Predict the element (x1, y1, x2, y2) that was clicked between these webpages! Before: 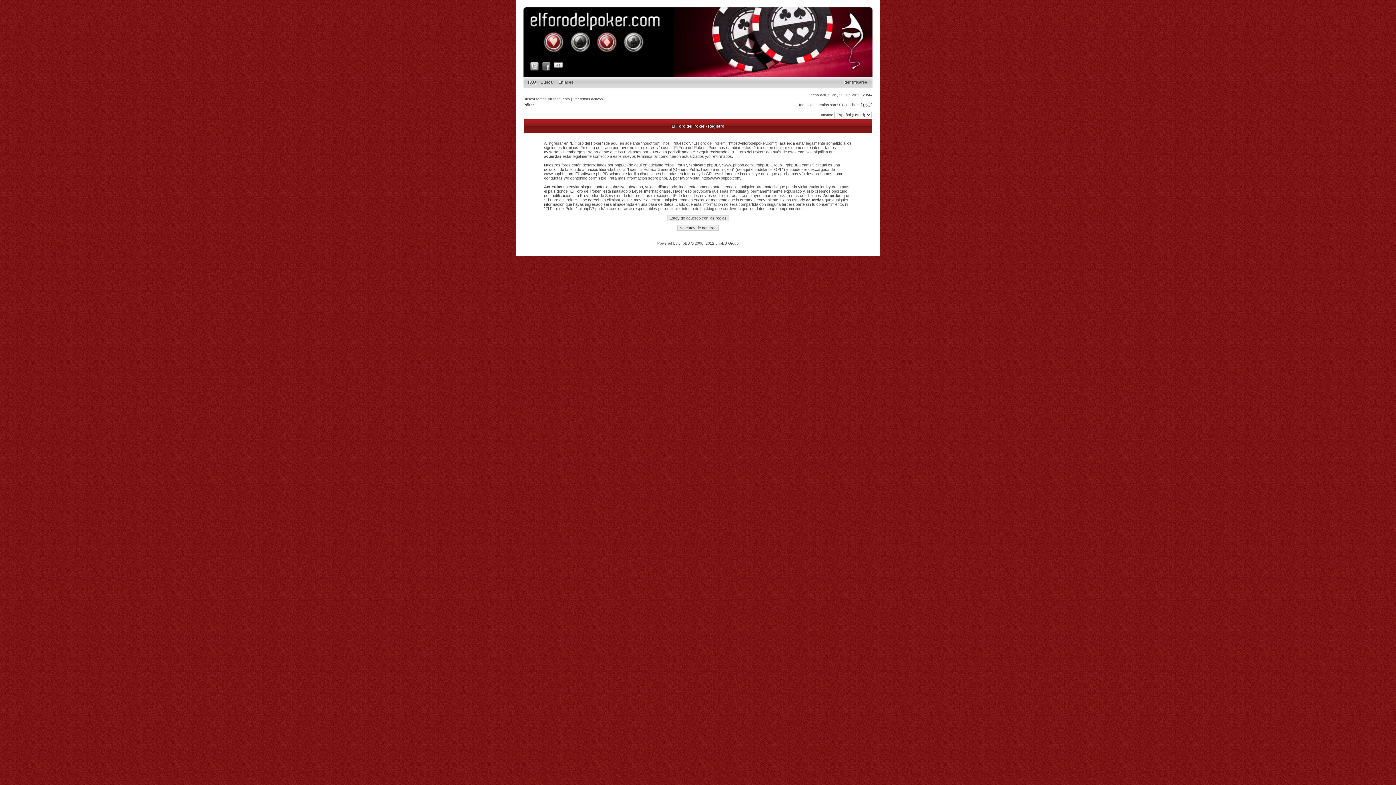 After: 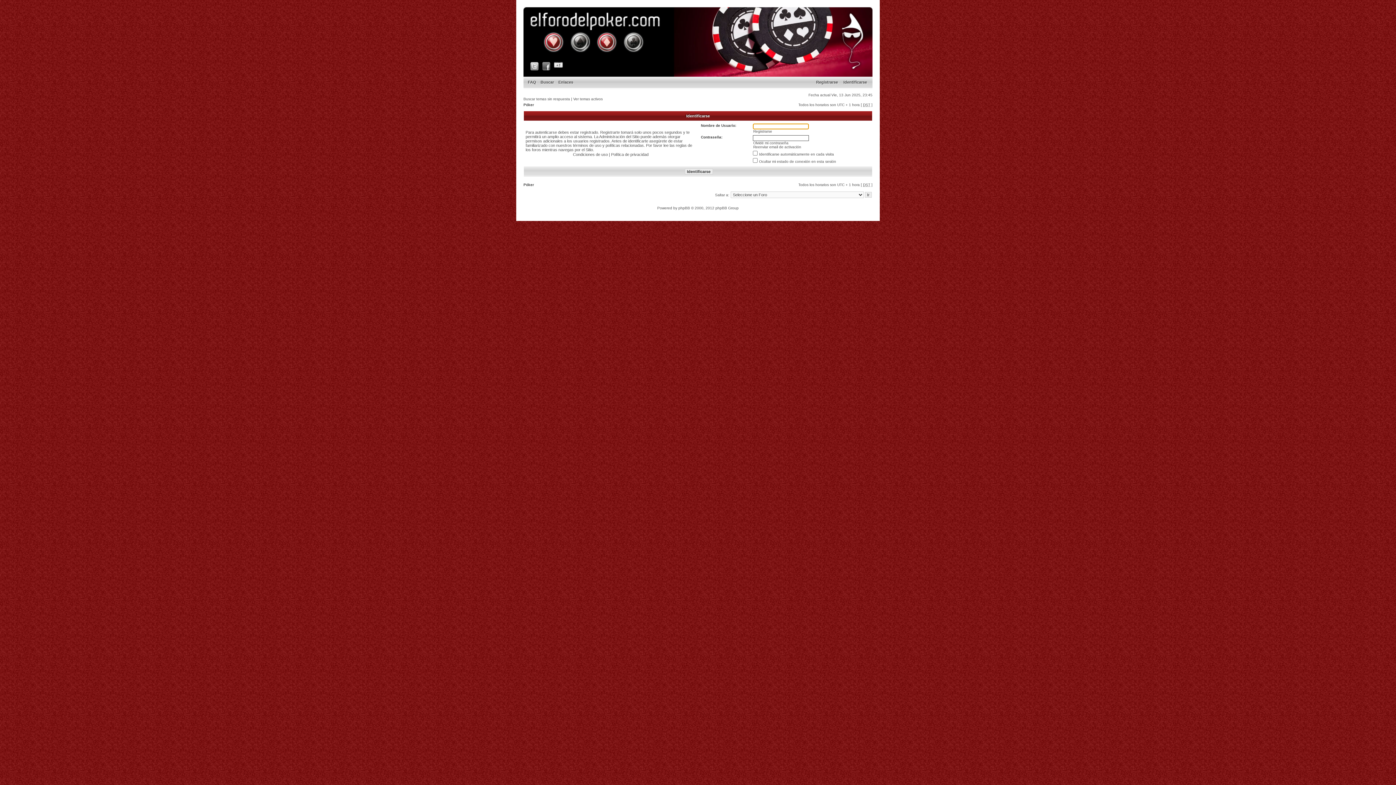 Action: label: Identificarse bbox: (843, 80, 867, 84)